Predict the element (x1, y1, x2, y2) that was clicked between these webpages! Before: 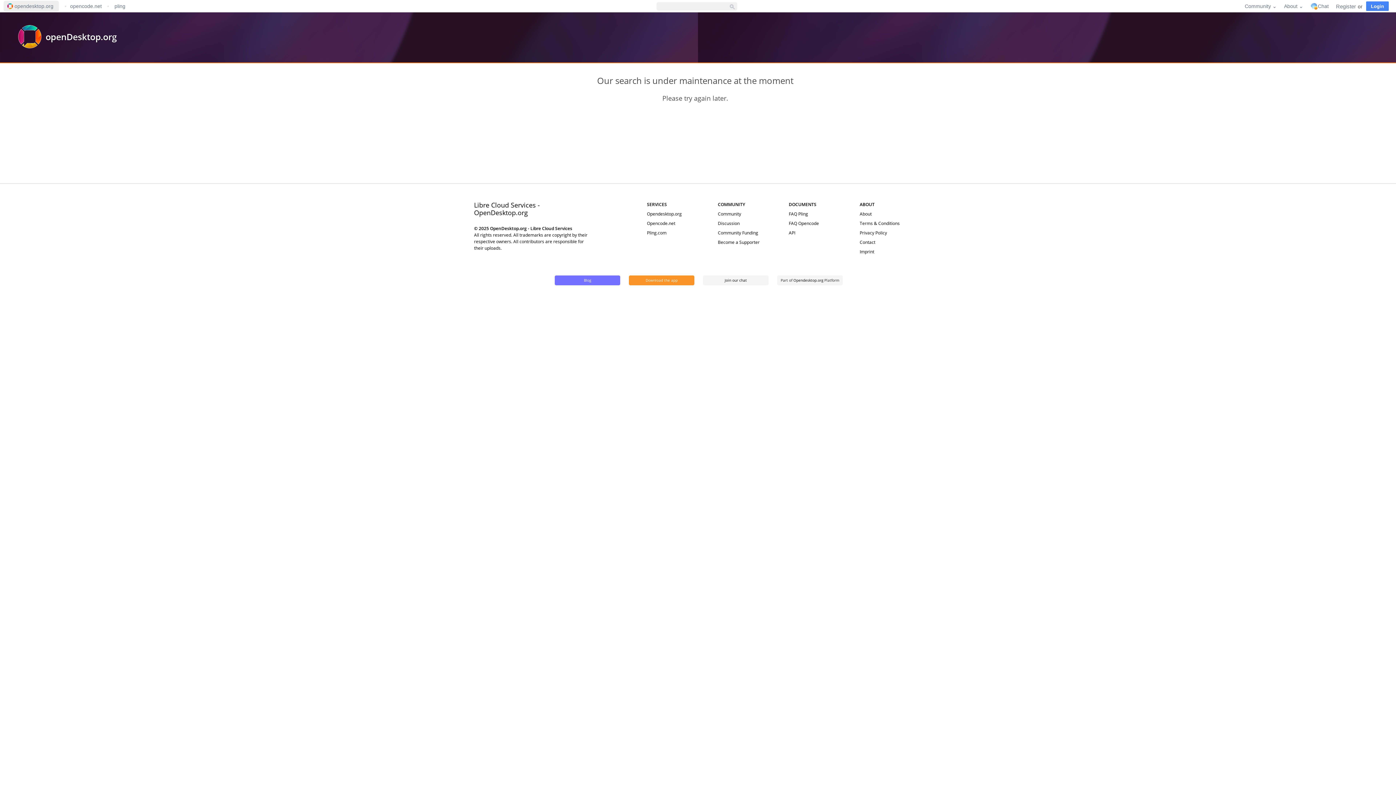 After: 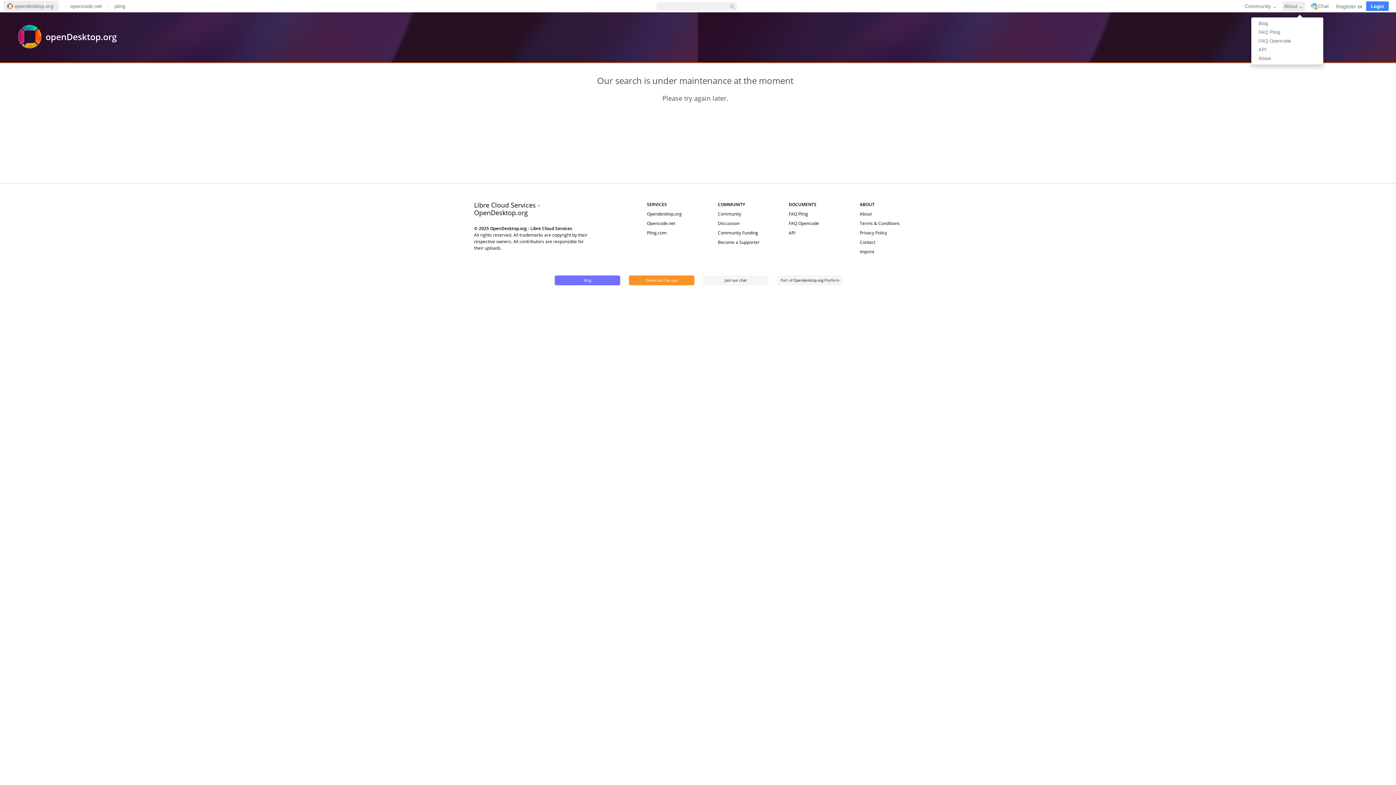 Action: bbox: (1282, 1, 1305, 10) label: About ⌄